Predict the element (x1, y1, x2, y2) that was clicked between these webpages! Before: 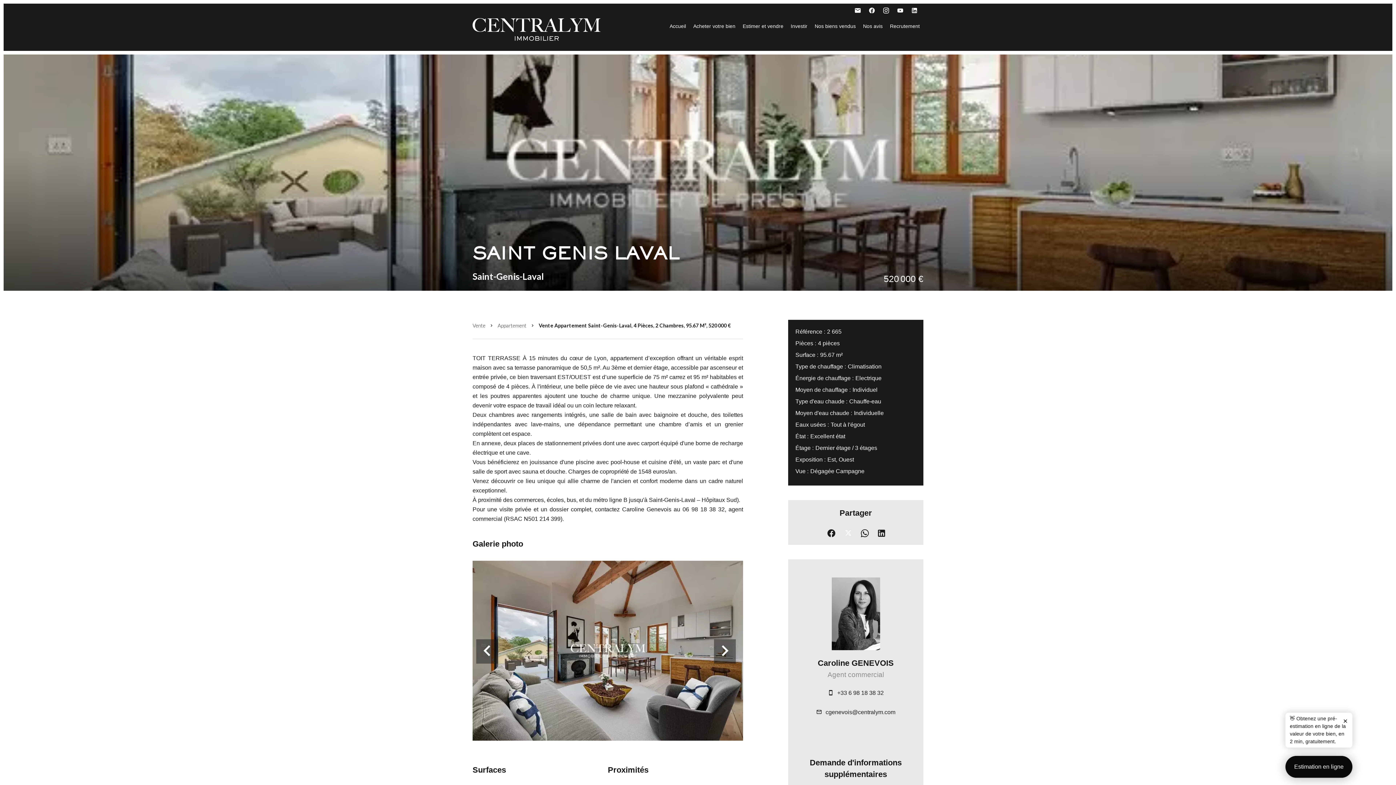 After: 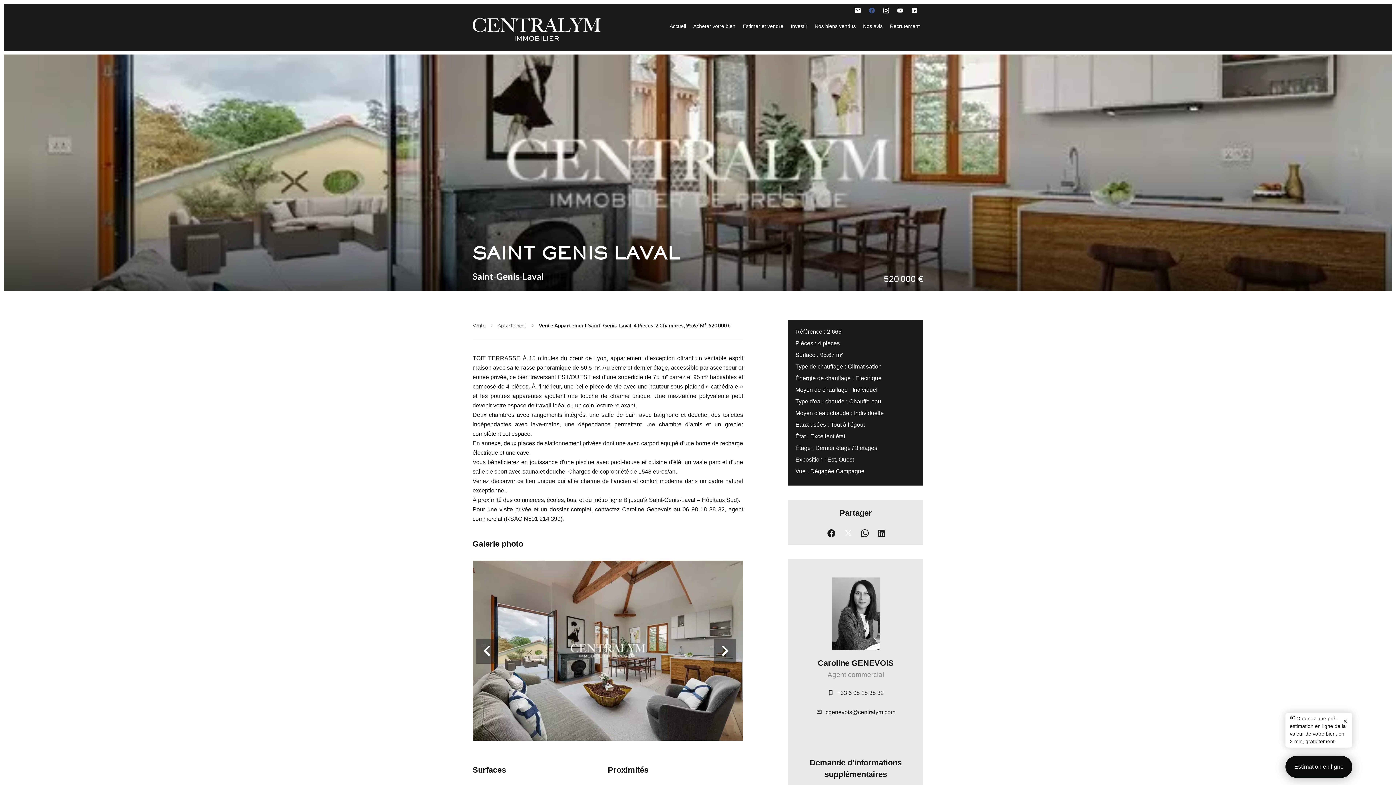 Action: bbox: (868, 8, 879, 14)